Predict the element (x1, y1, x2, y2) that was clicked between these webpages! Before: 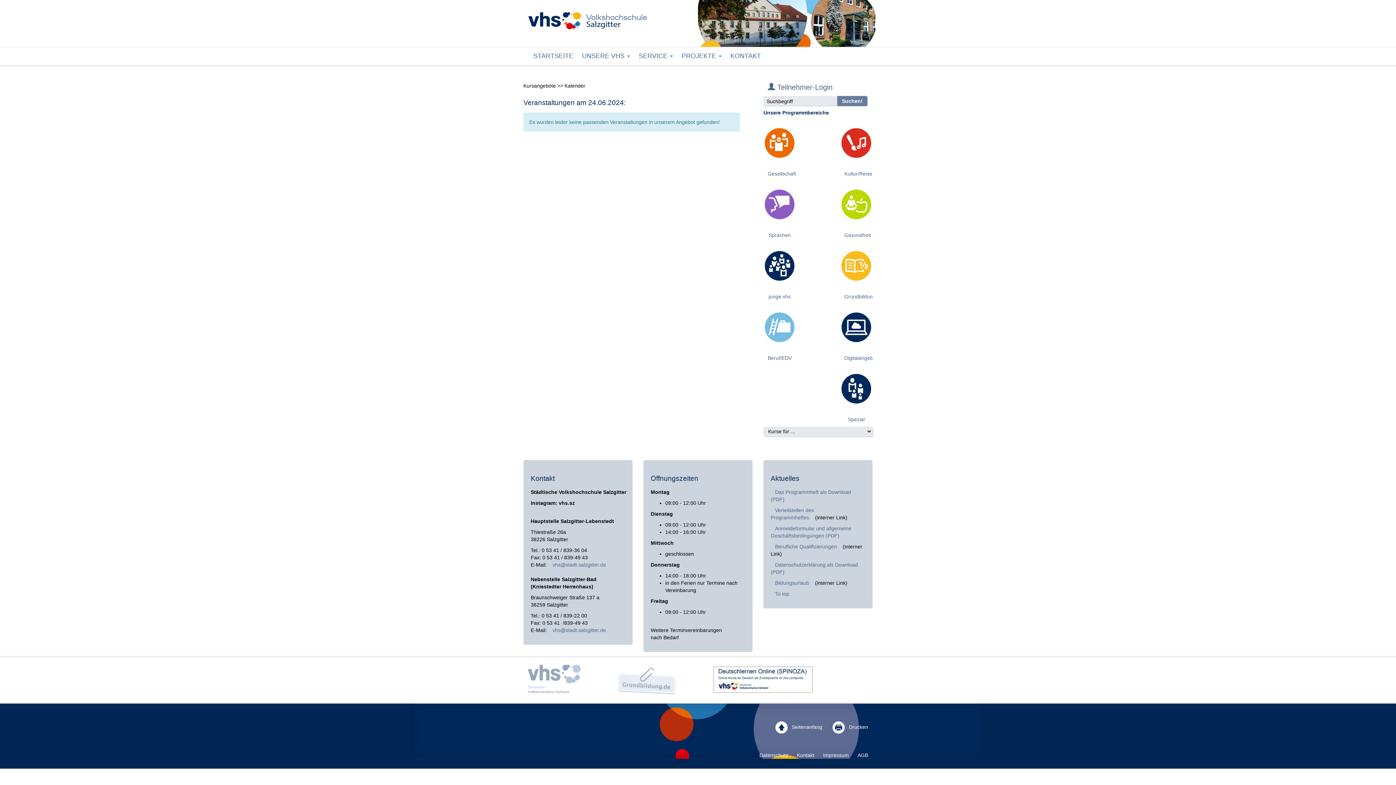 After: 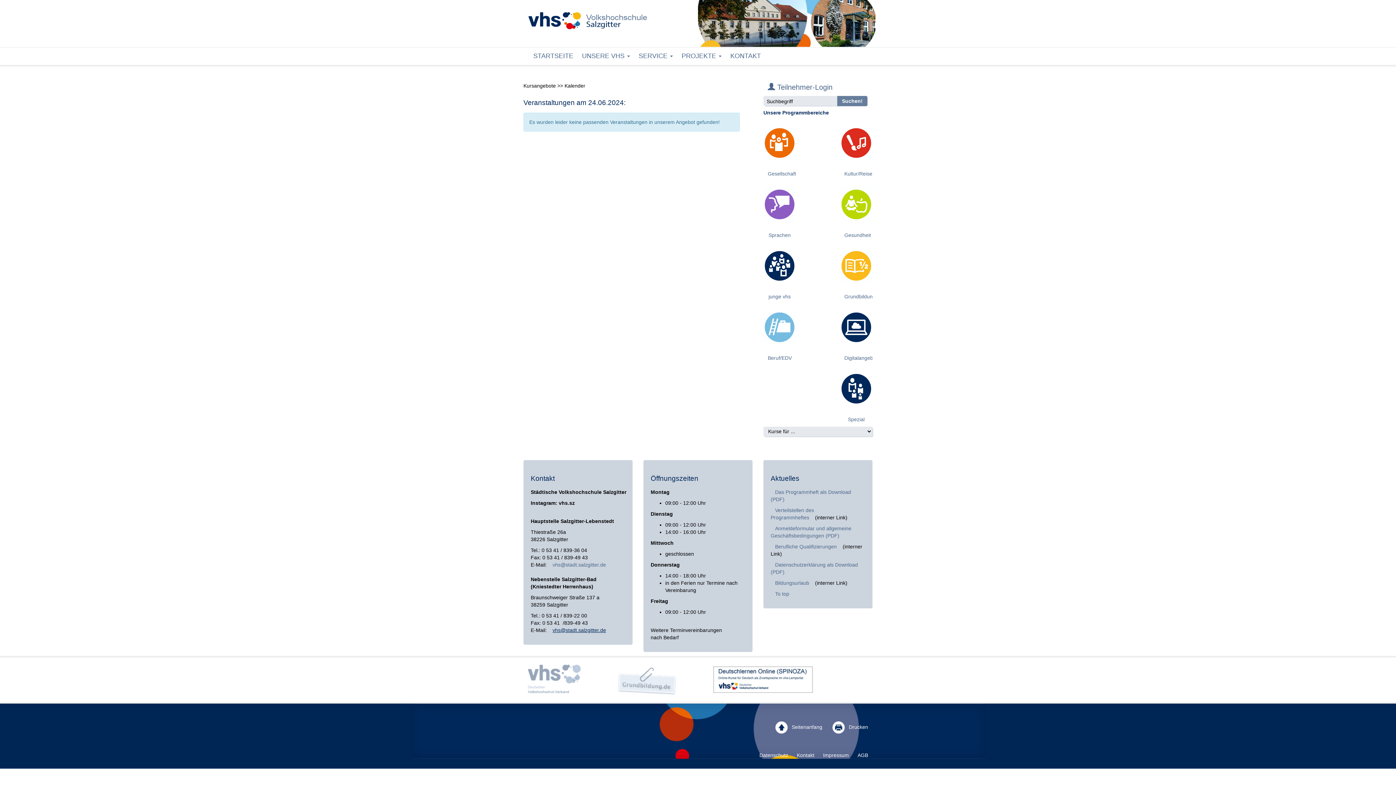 Action: label: vhs@stadt.salzgitter.de bbox: (548, 623, 610, 637)